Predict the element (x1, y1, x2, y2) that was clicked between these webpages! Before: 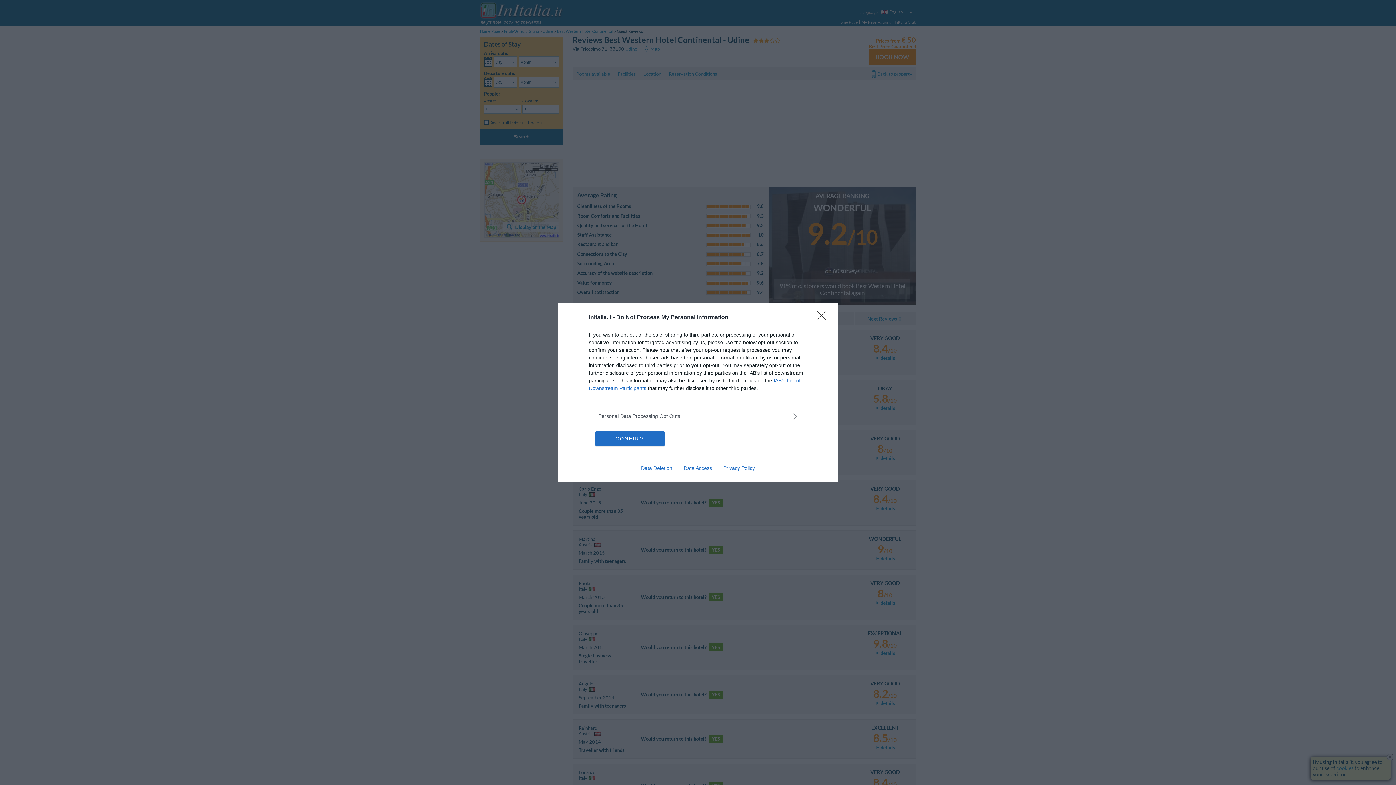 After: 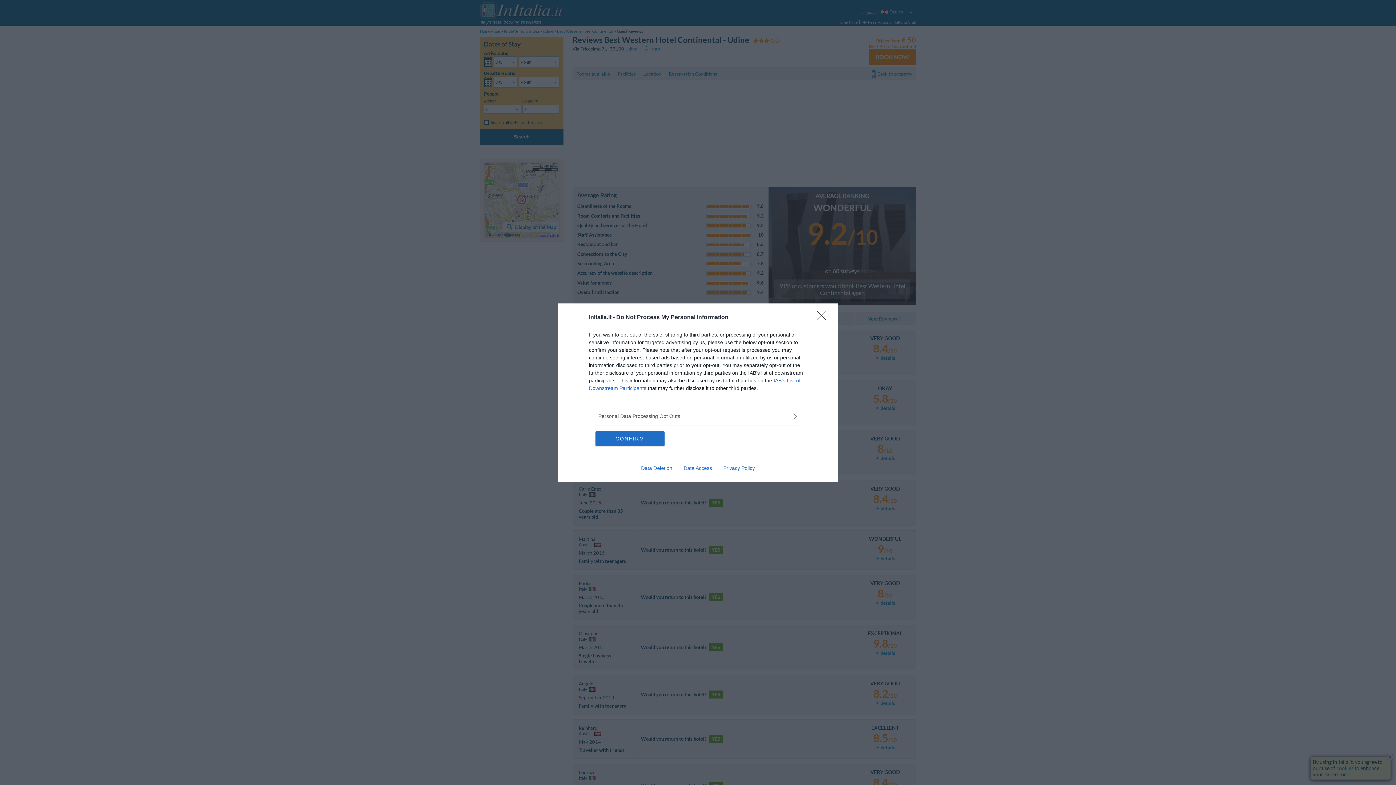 Action: label: Privacy Policy bbox: (717, 465, 760, 471)